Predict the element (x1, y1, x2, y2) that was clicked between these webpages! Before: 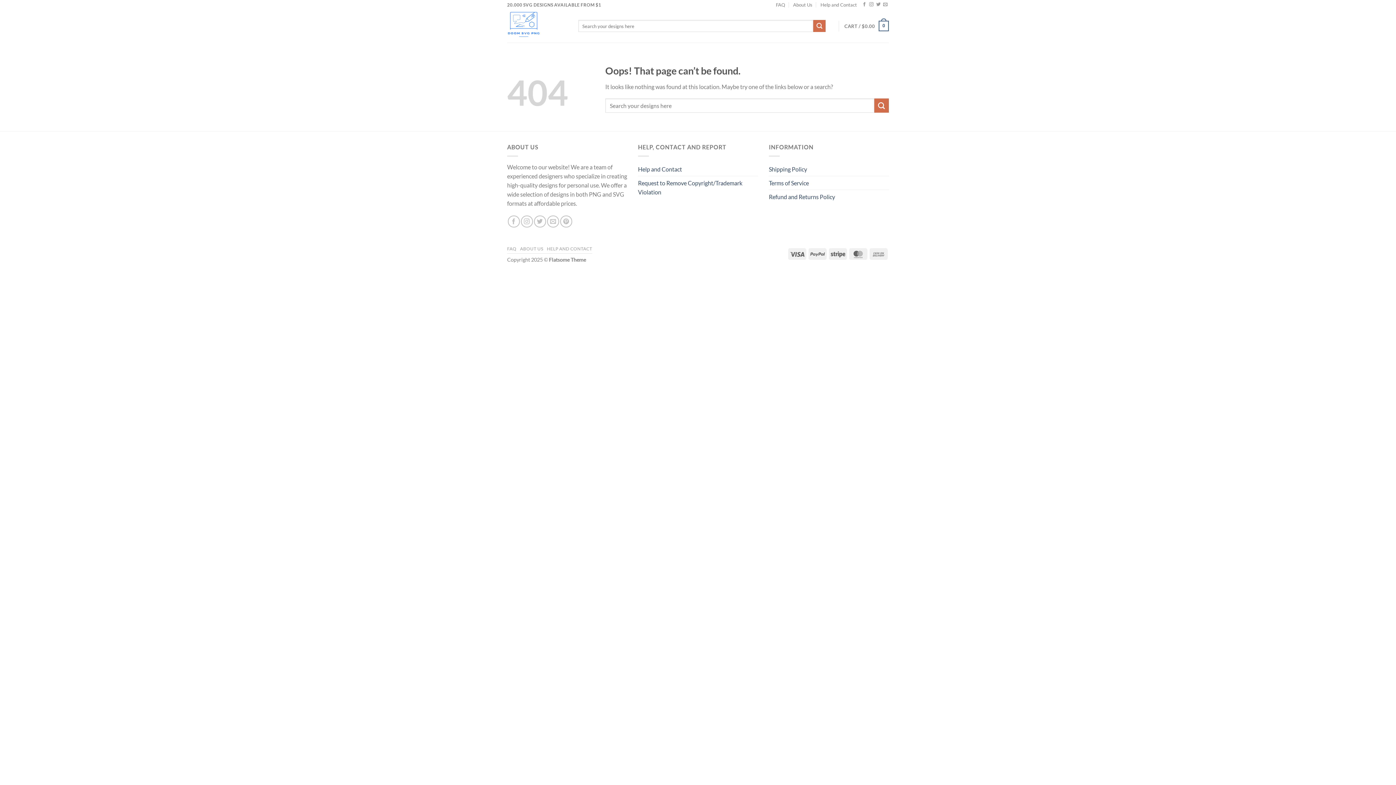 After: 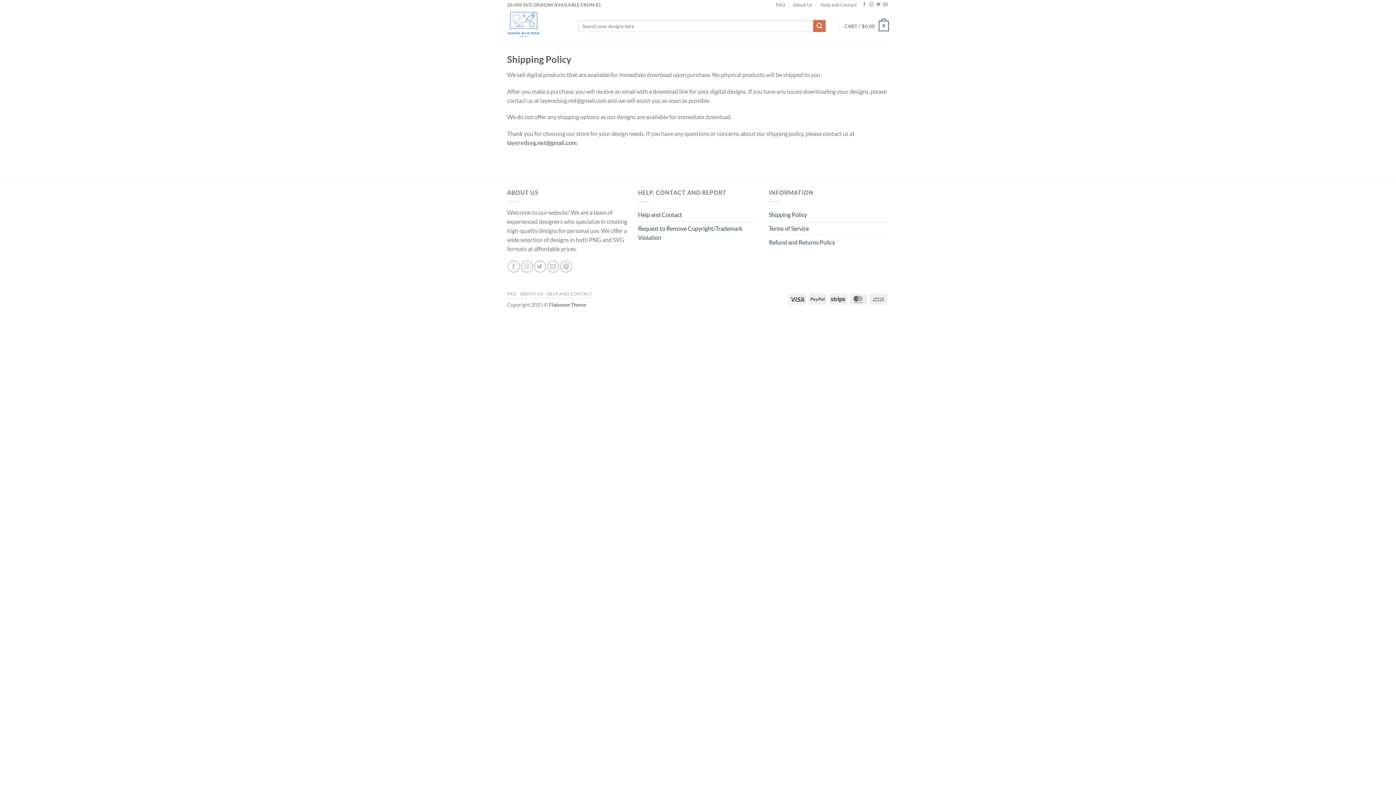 Action: bbox: (769, 162, 807, 175) label: Shipping Policy